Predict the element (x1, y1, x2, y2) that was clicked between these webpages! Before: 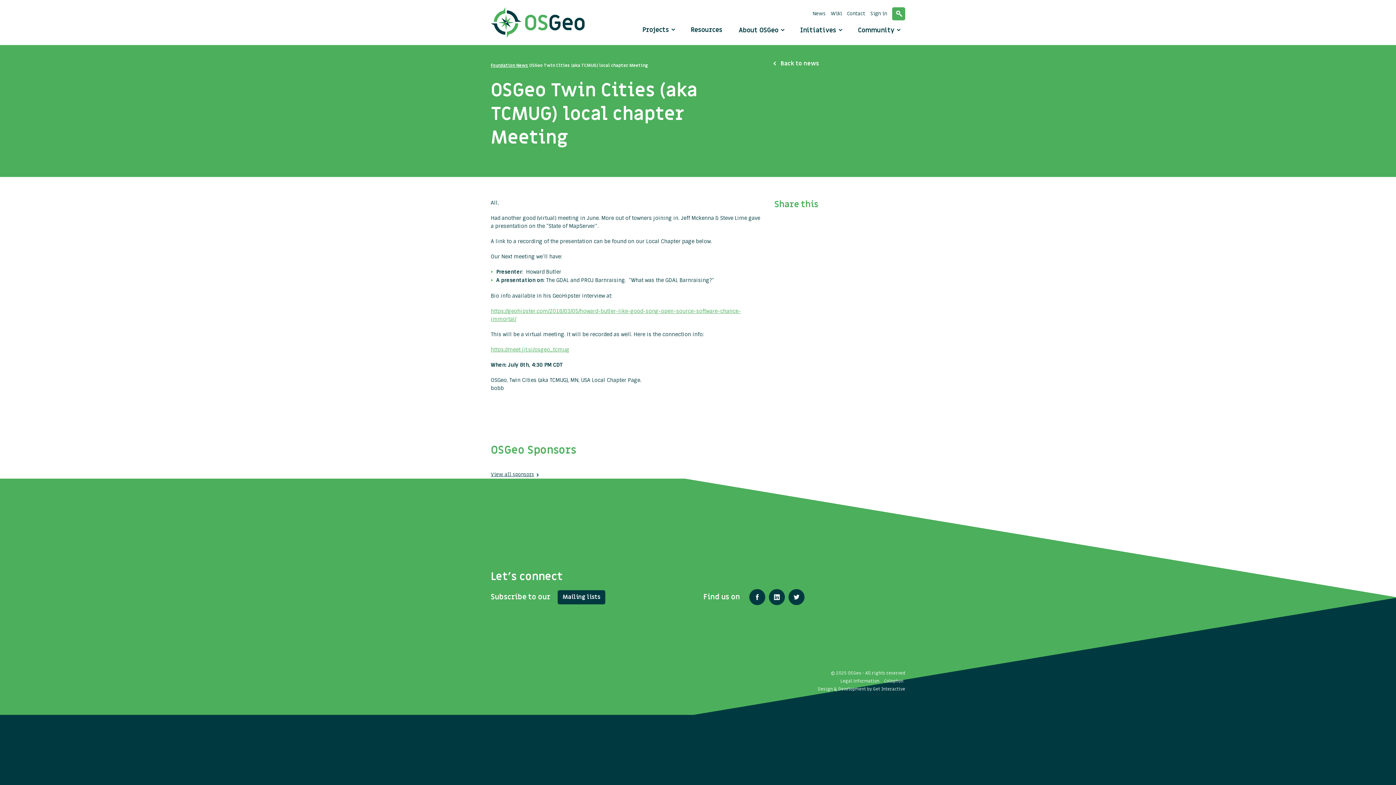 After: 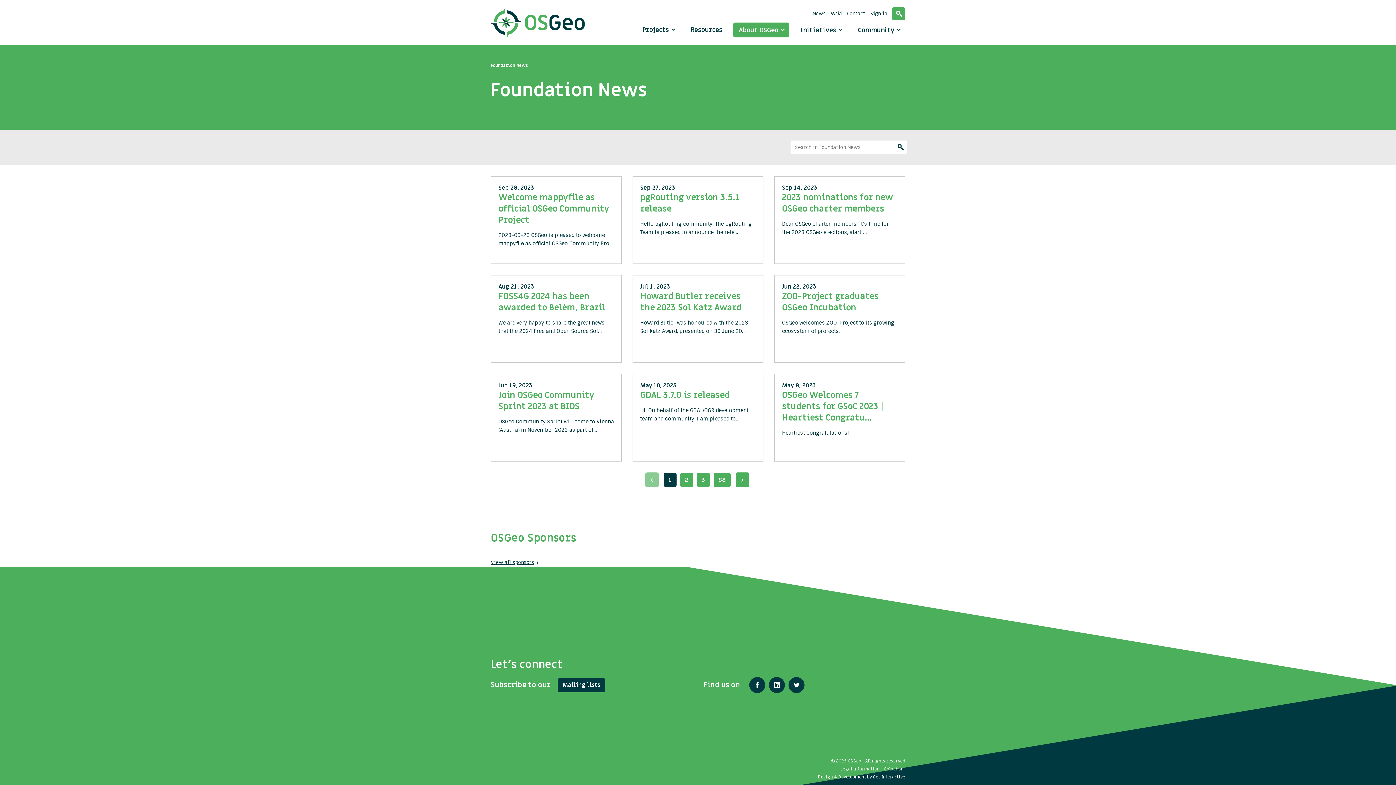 Action: label: News bbox: (812, 10, 825, 17)